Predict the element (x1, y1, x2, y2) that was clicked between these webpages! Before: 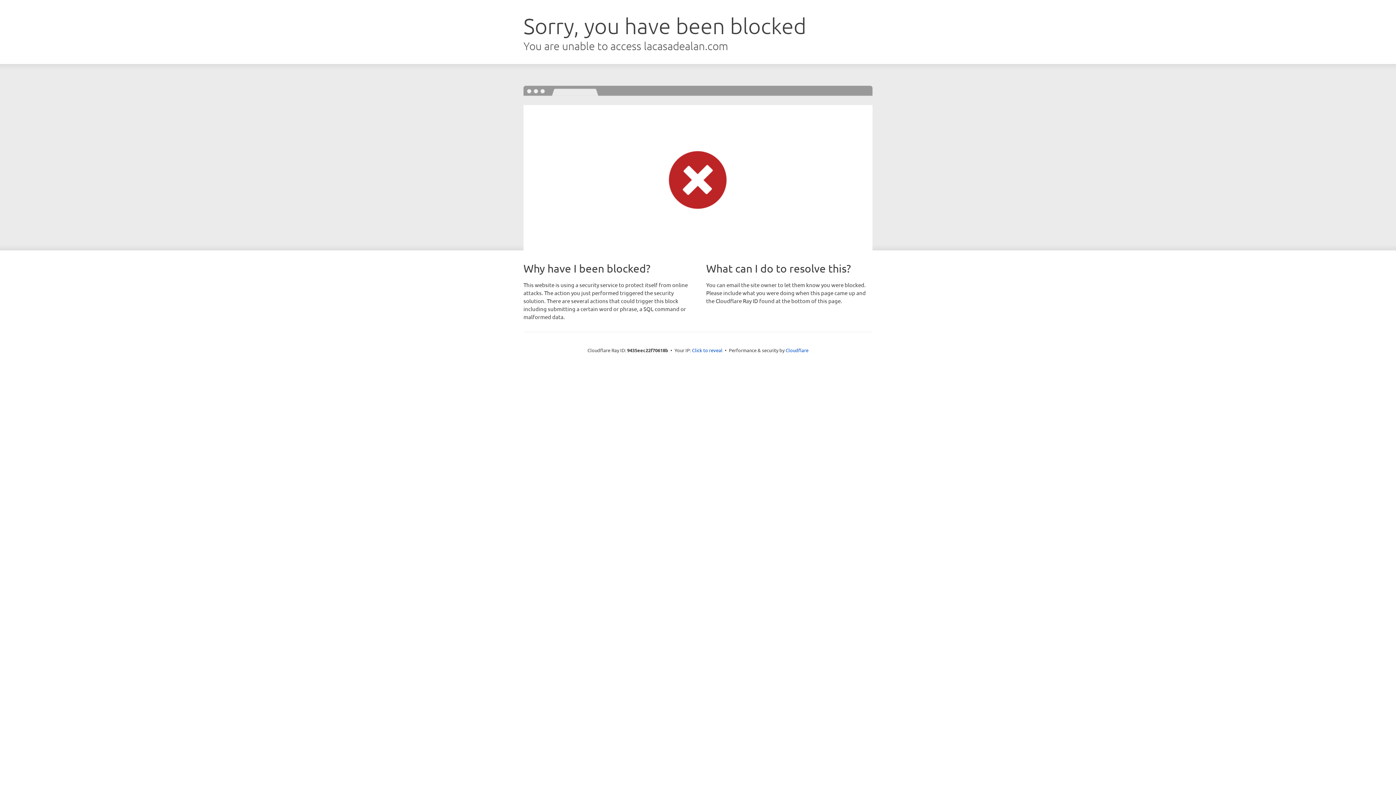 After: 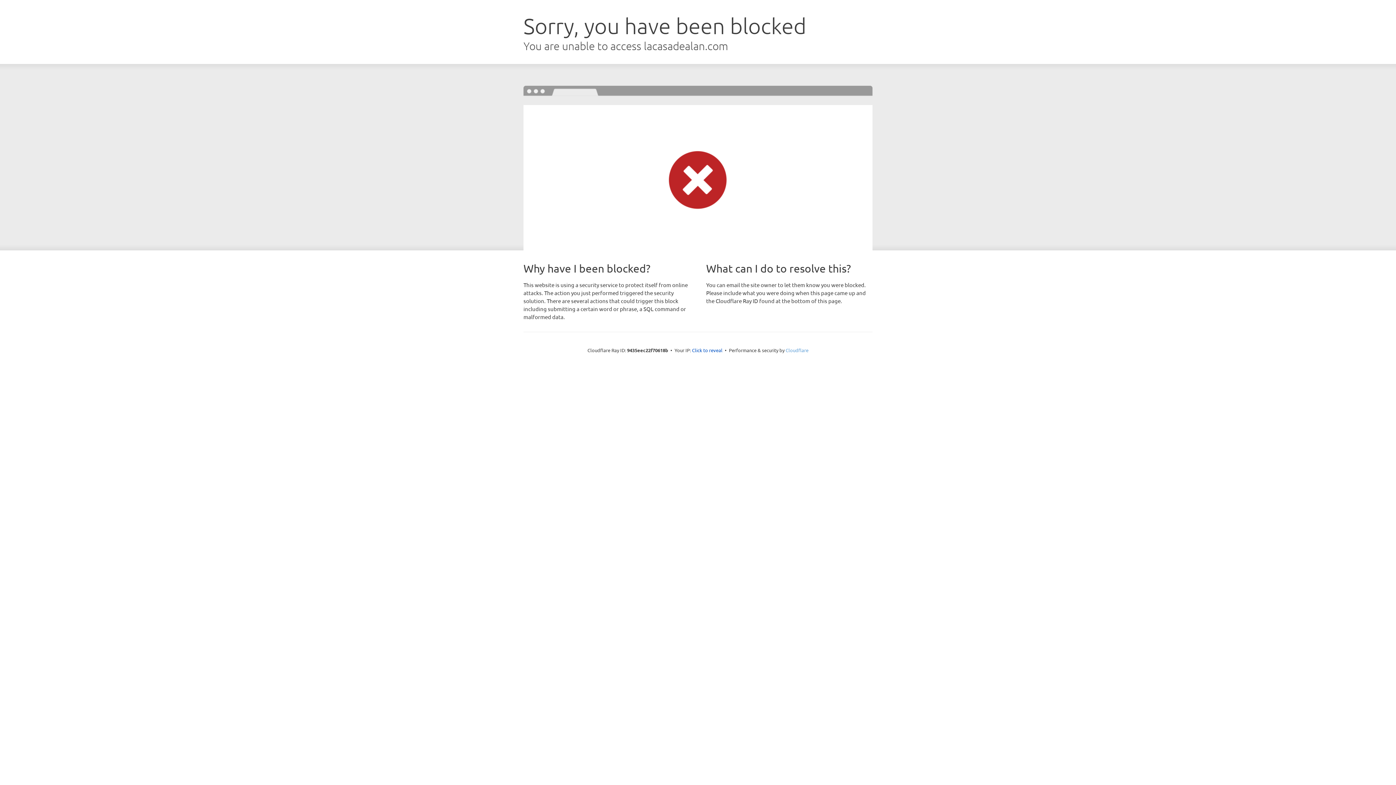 Action: label: Cloudflare bbox: (785, 347, 808, 353)